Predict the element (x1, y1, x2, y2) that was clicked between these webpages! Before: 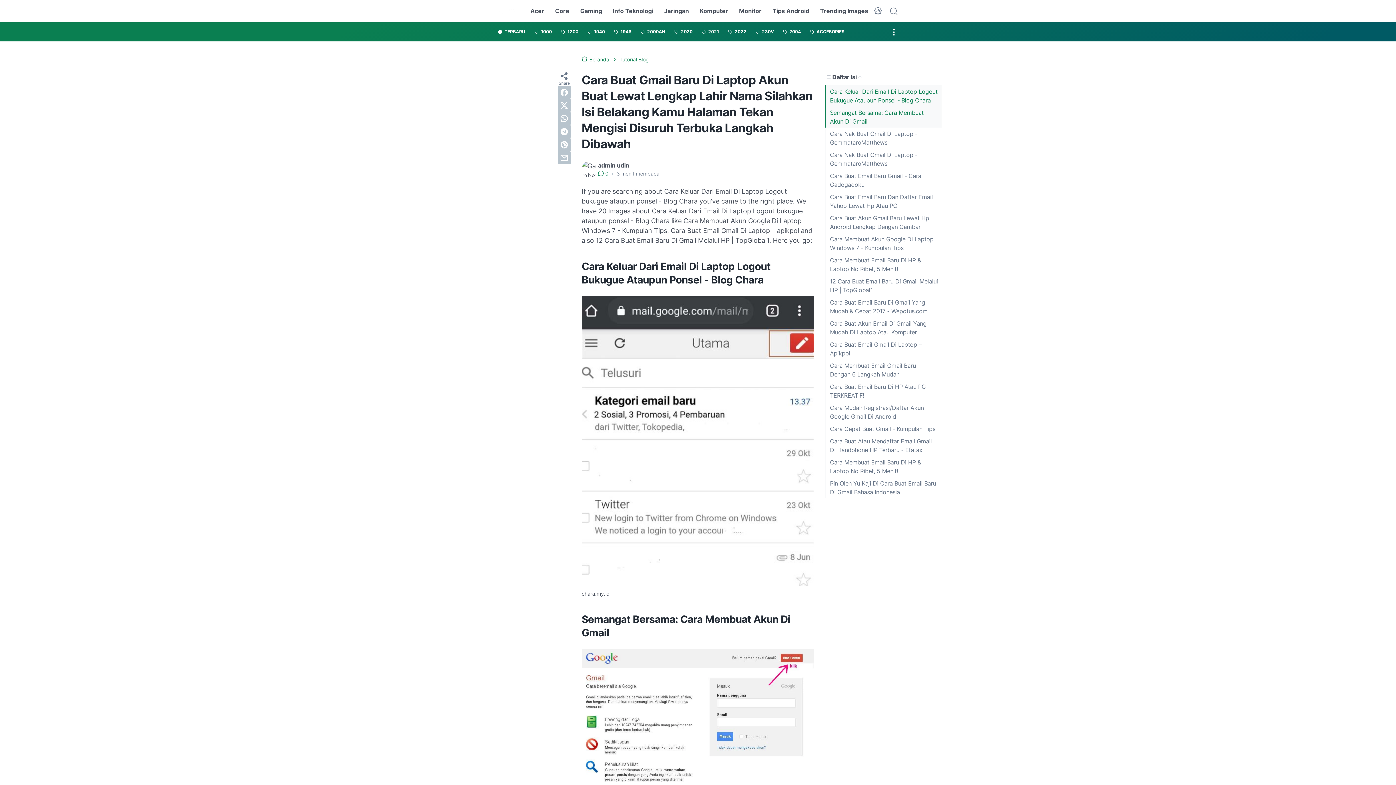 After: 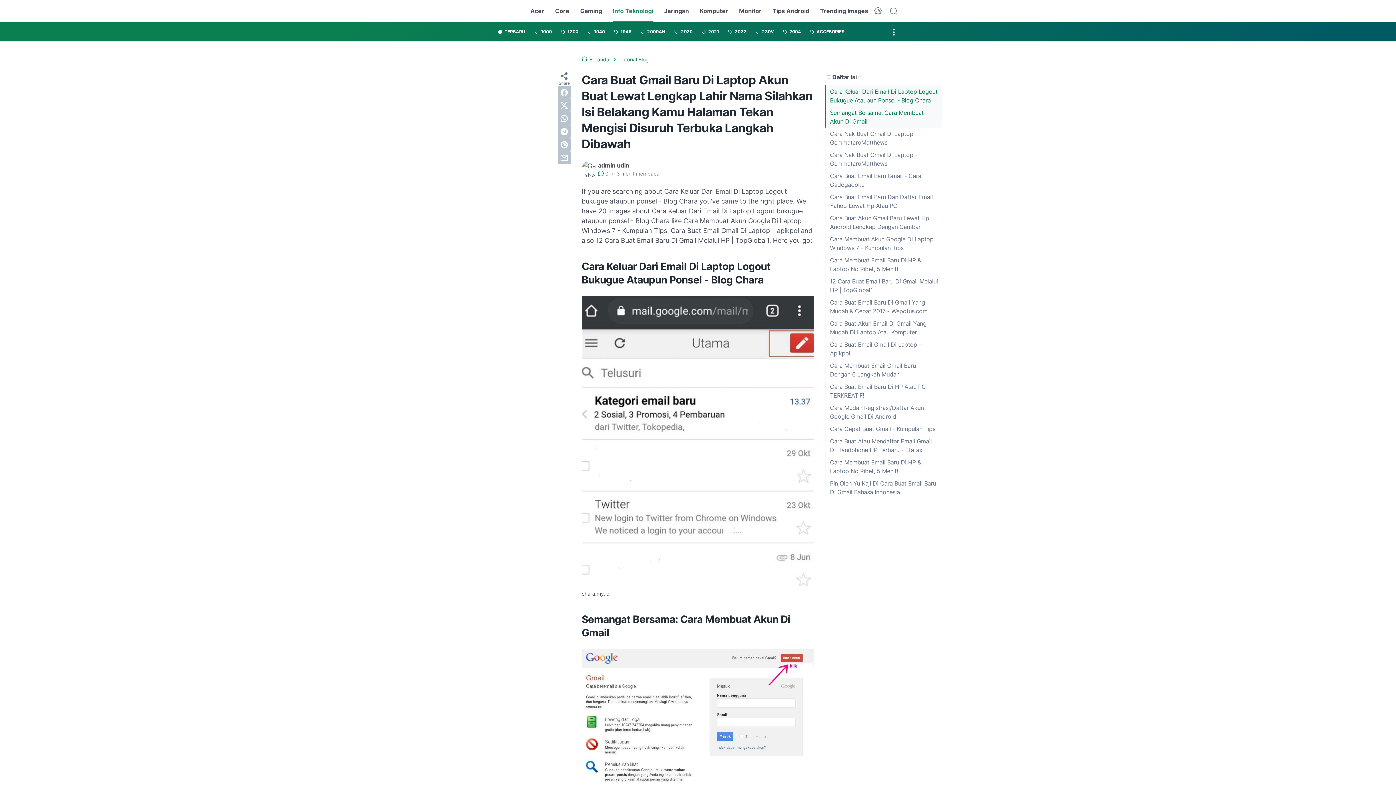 Action: bbox: (613, 0, 653, 21) label: Info Teknologi